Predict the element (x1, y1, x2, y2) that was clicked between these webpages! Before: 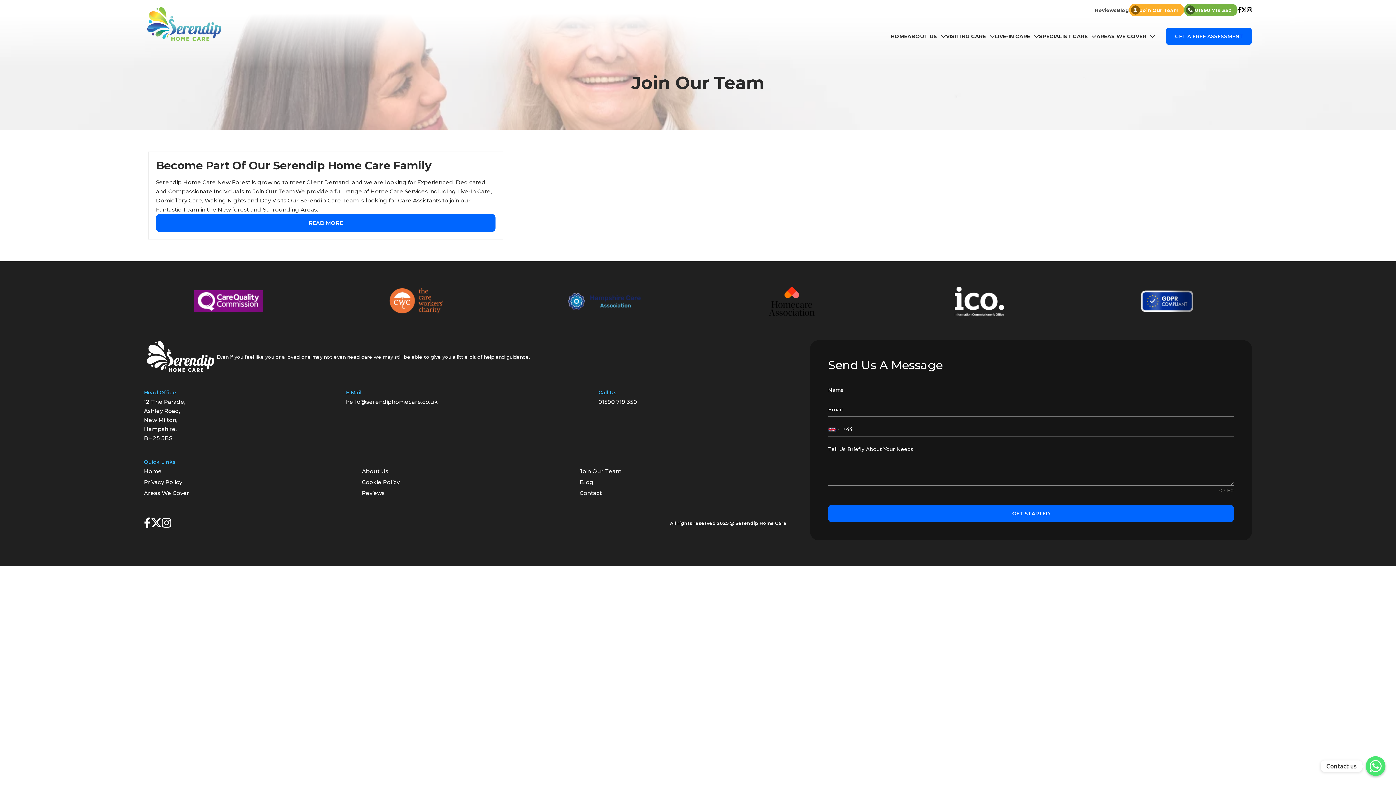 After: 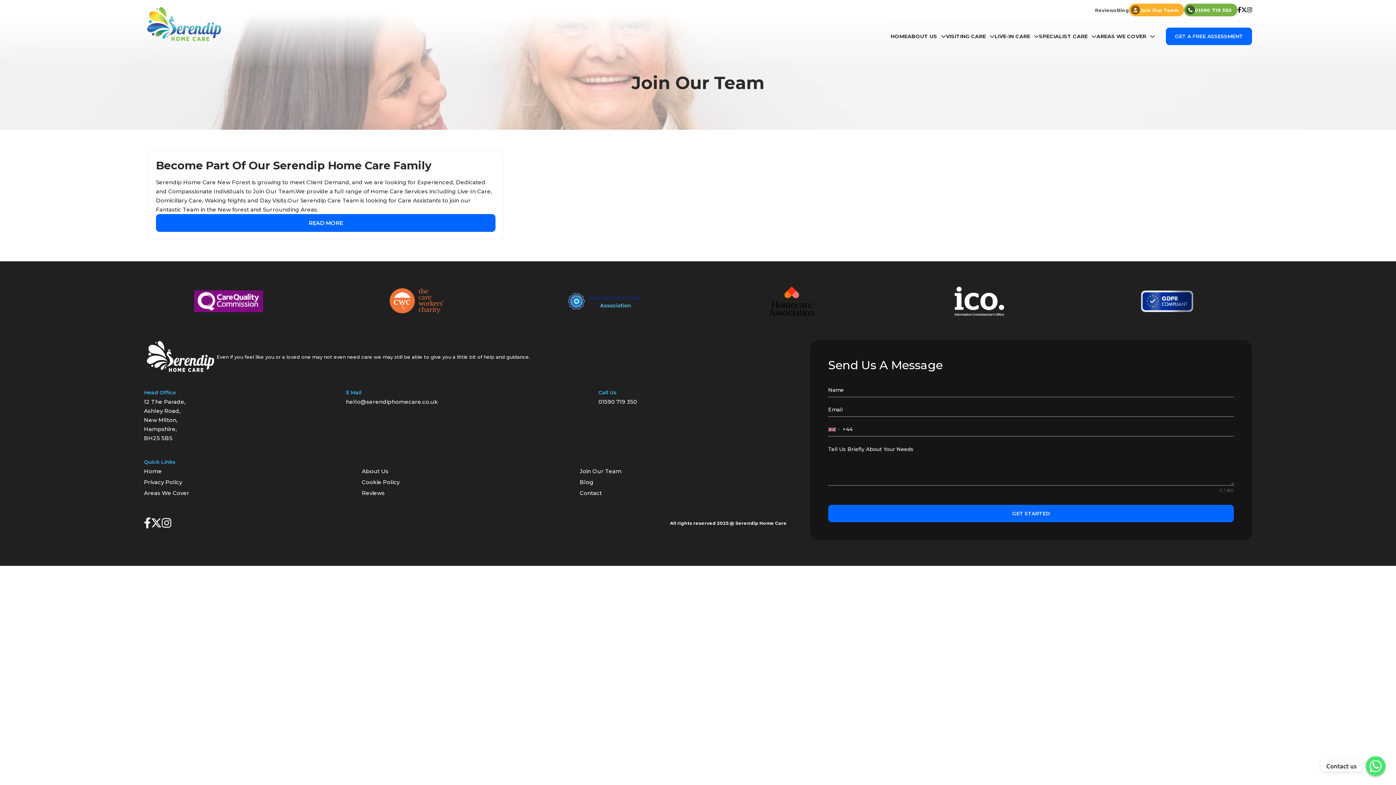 Action: bbox: (1247, 6, 1252, 13)